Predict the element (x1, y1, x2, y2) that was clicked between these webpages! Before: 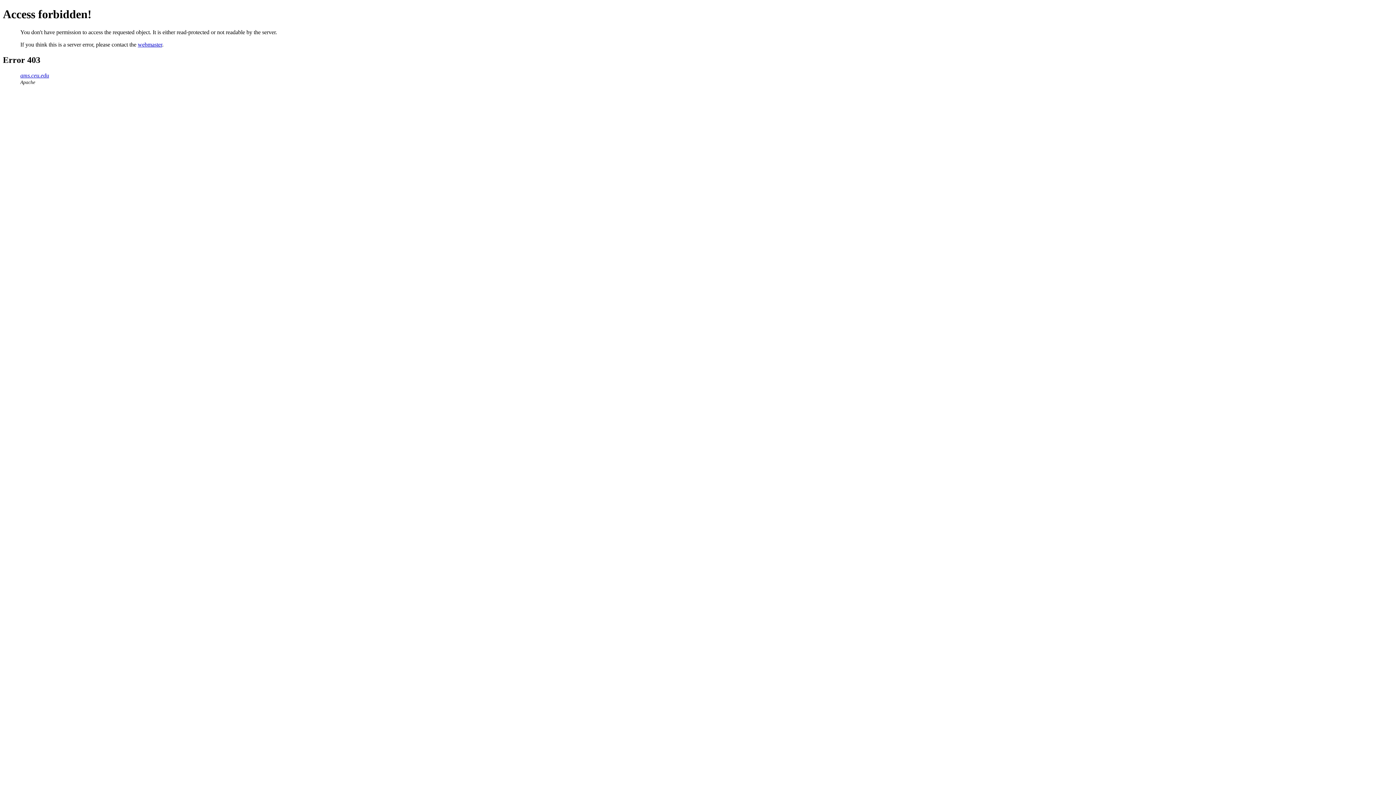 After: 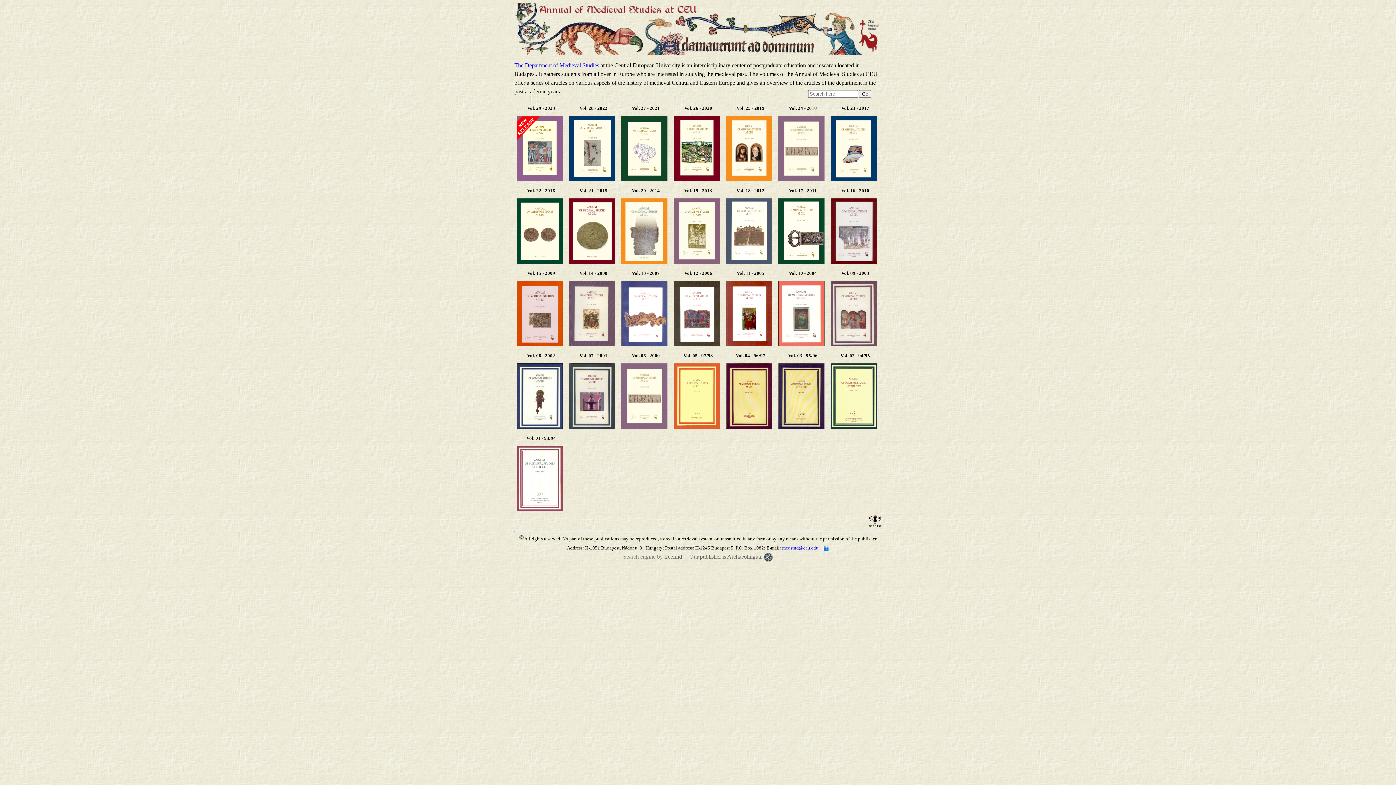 Action: label: ams.ceu.edu bbox: (20, 72, 49, 78)